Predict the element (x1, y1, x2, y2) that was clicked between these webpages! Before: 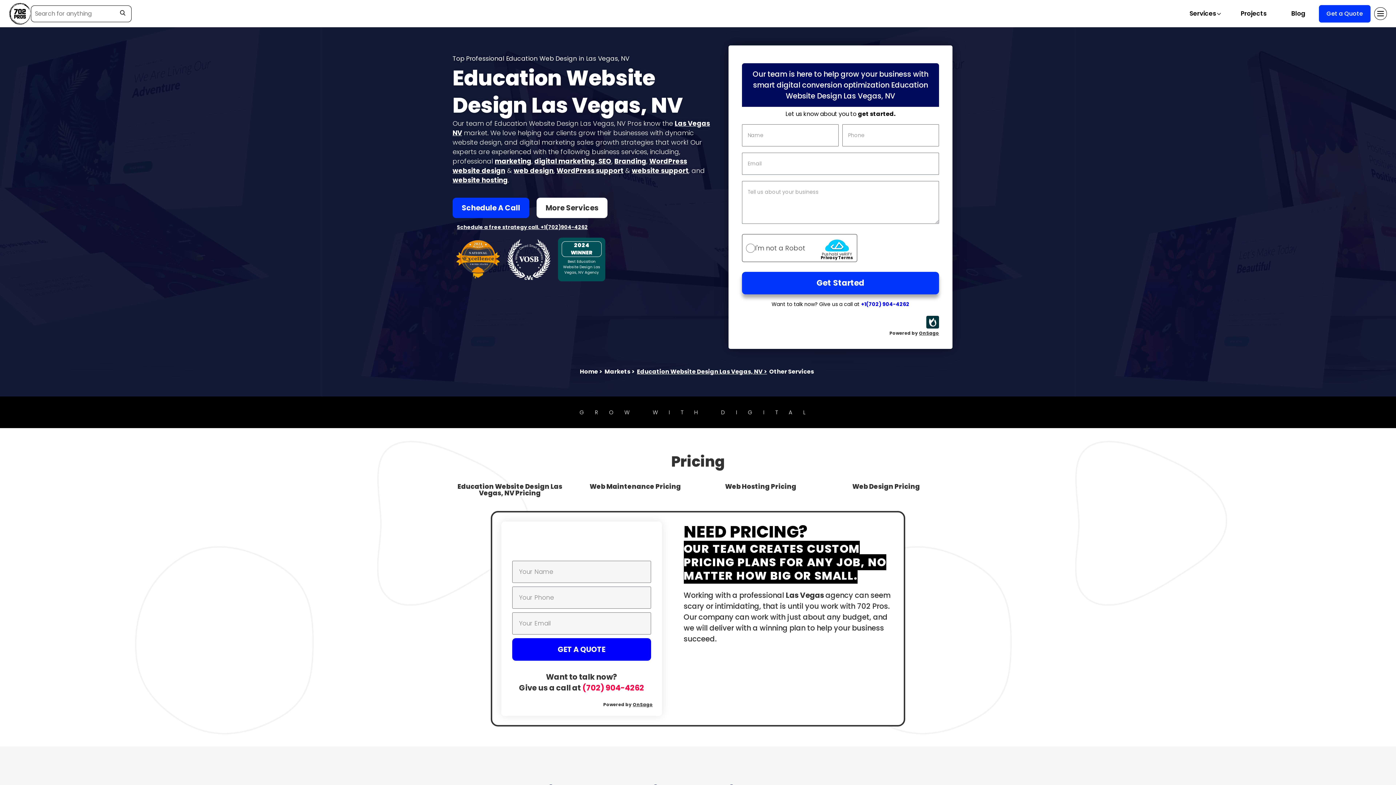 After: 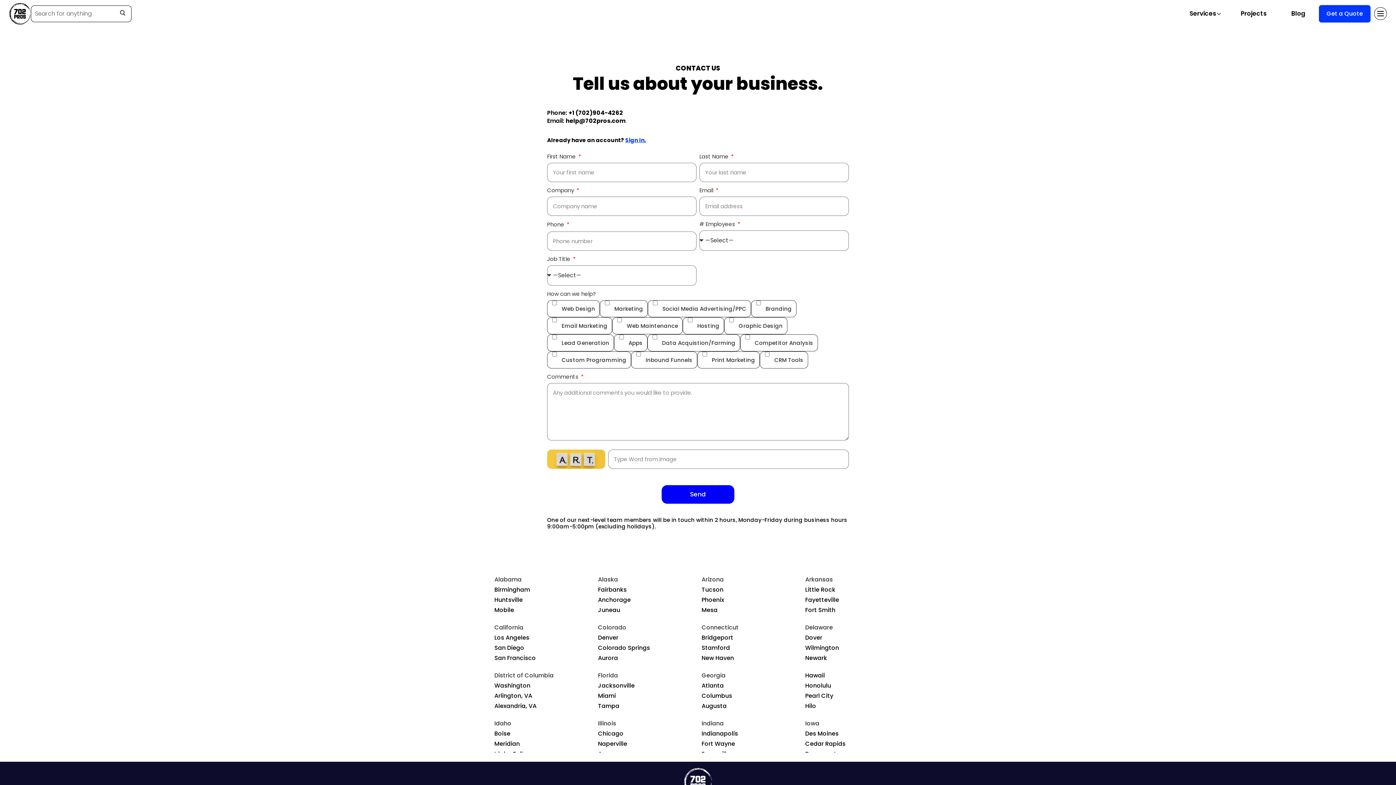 Action: bbox: (1319, 4, 1370, 22) label: Get a Quote